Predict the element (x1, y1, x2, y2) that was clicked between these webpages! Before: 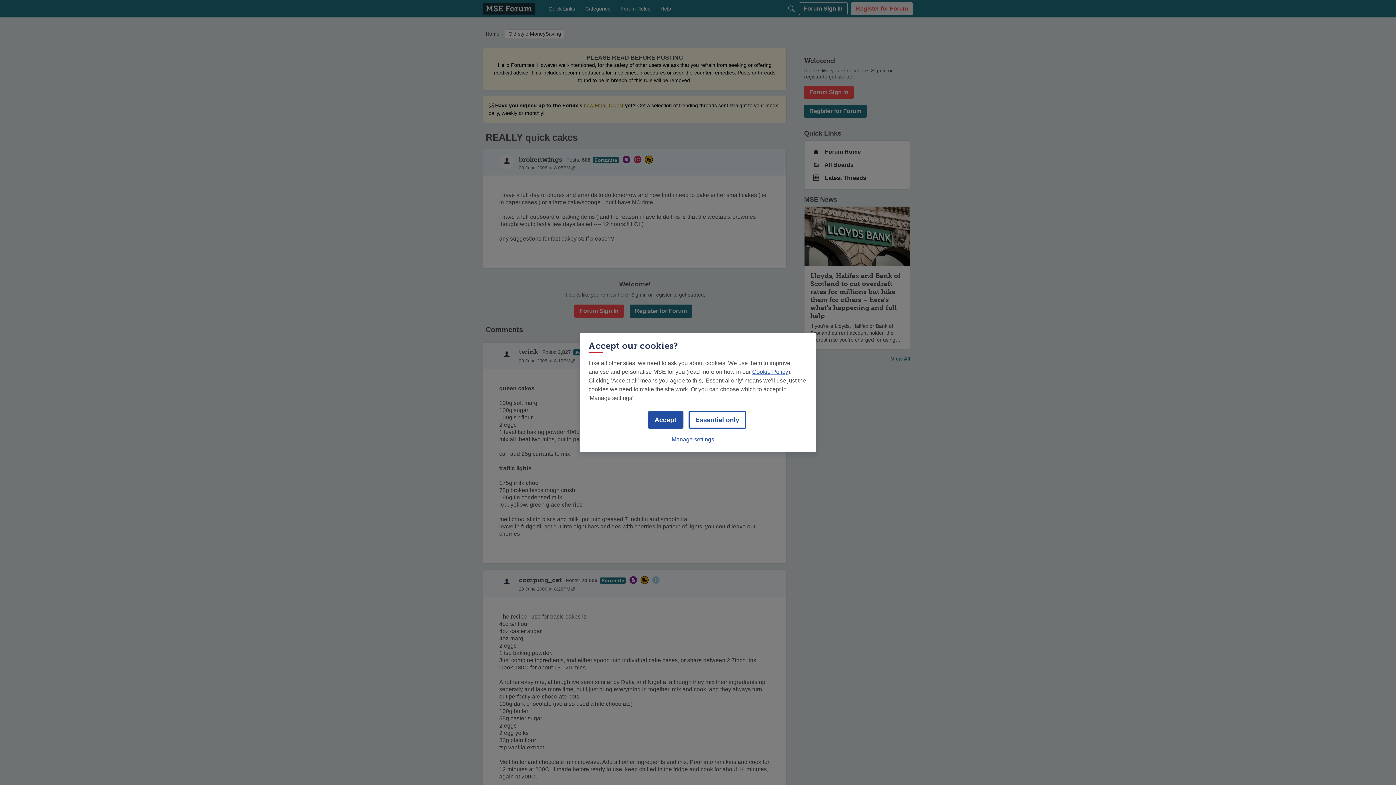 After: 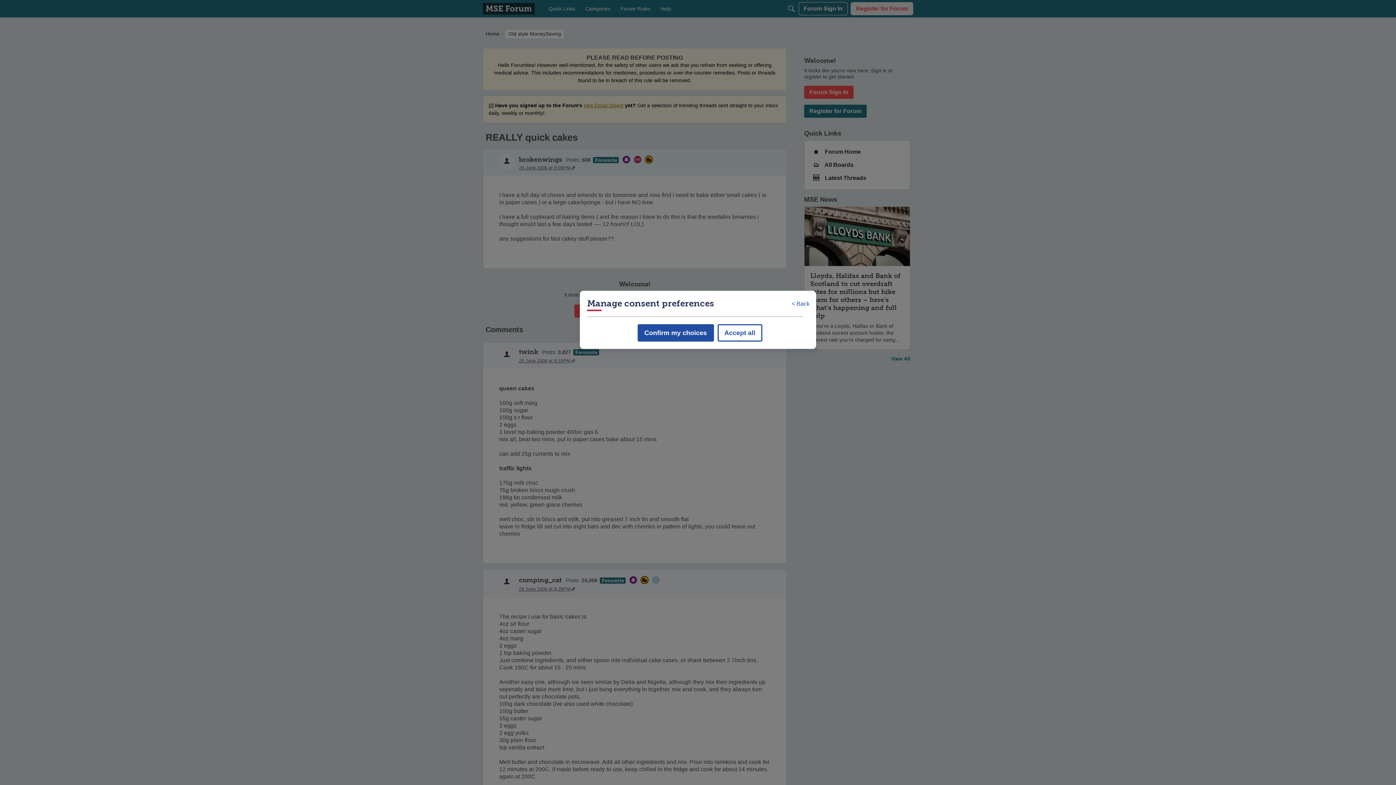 Action: bbox: (671, 432, 714, 447) label: Manage settings